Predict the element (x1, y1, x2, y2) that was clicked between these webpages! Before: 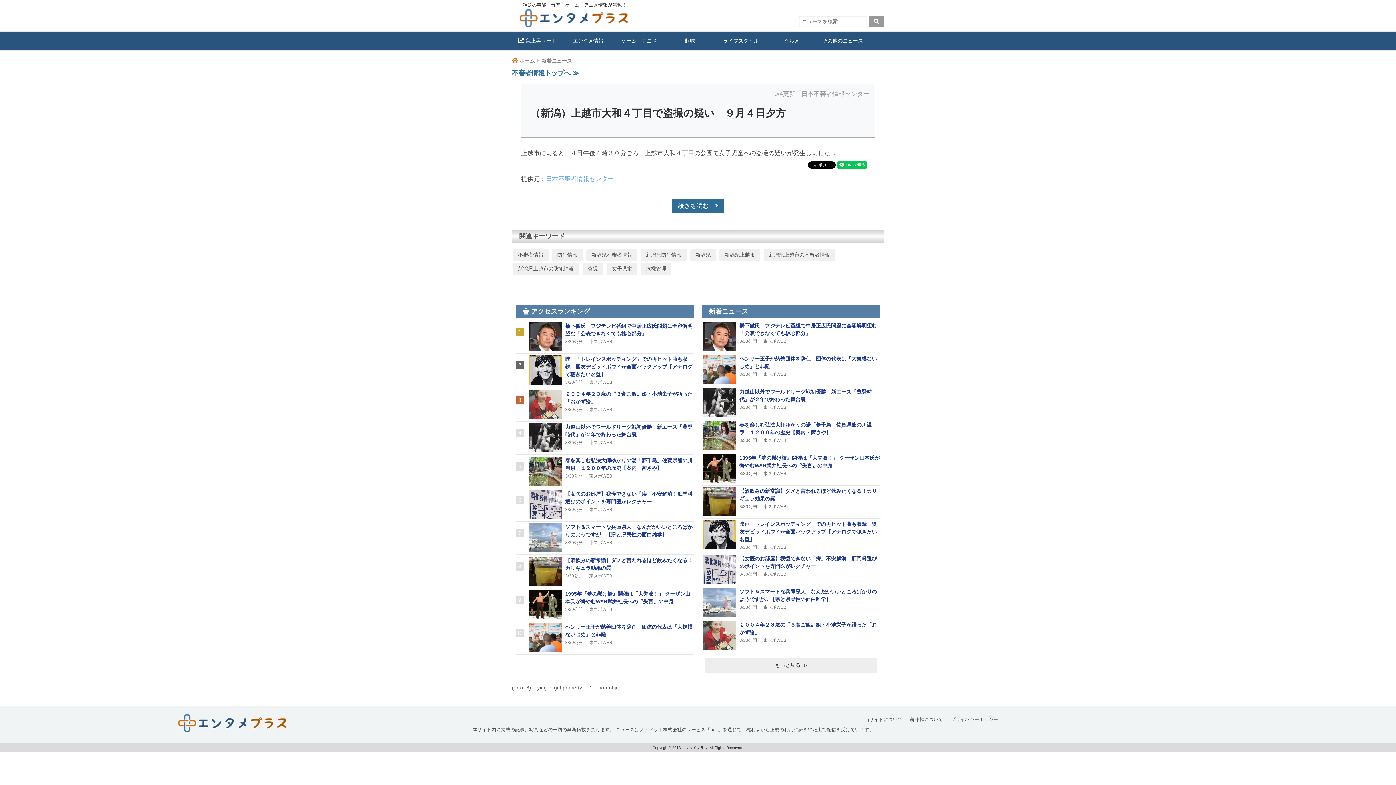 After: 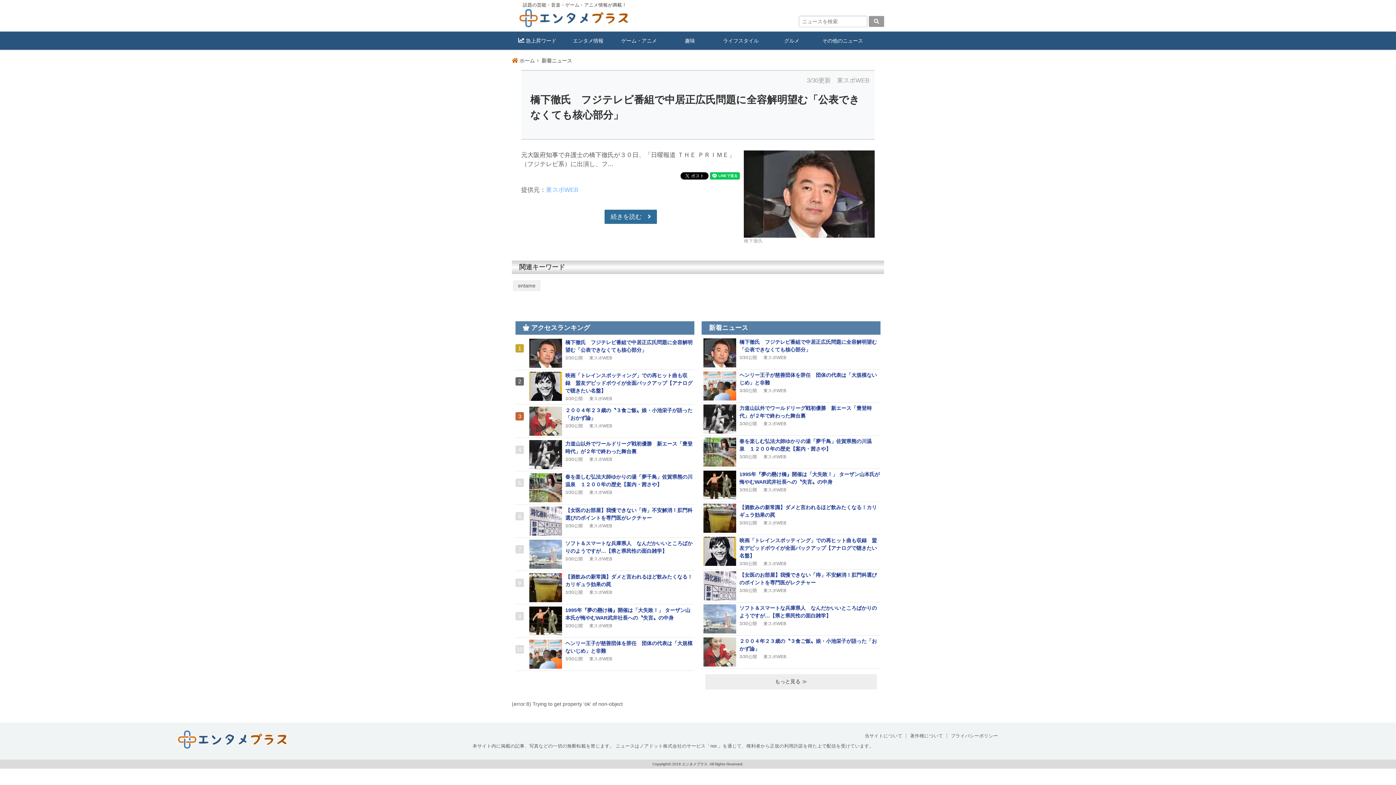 Action: bbox: (515, 322, 694, 345) label: 橋下徹氏　フジテレビ番組で中居正広氏問題に全容解明望む「公表できなくても核心部分」
3/30公開　 東スポWEB